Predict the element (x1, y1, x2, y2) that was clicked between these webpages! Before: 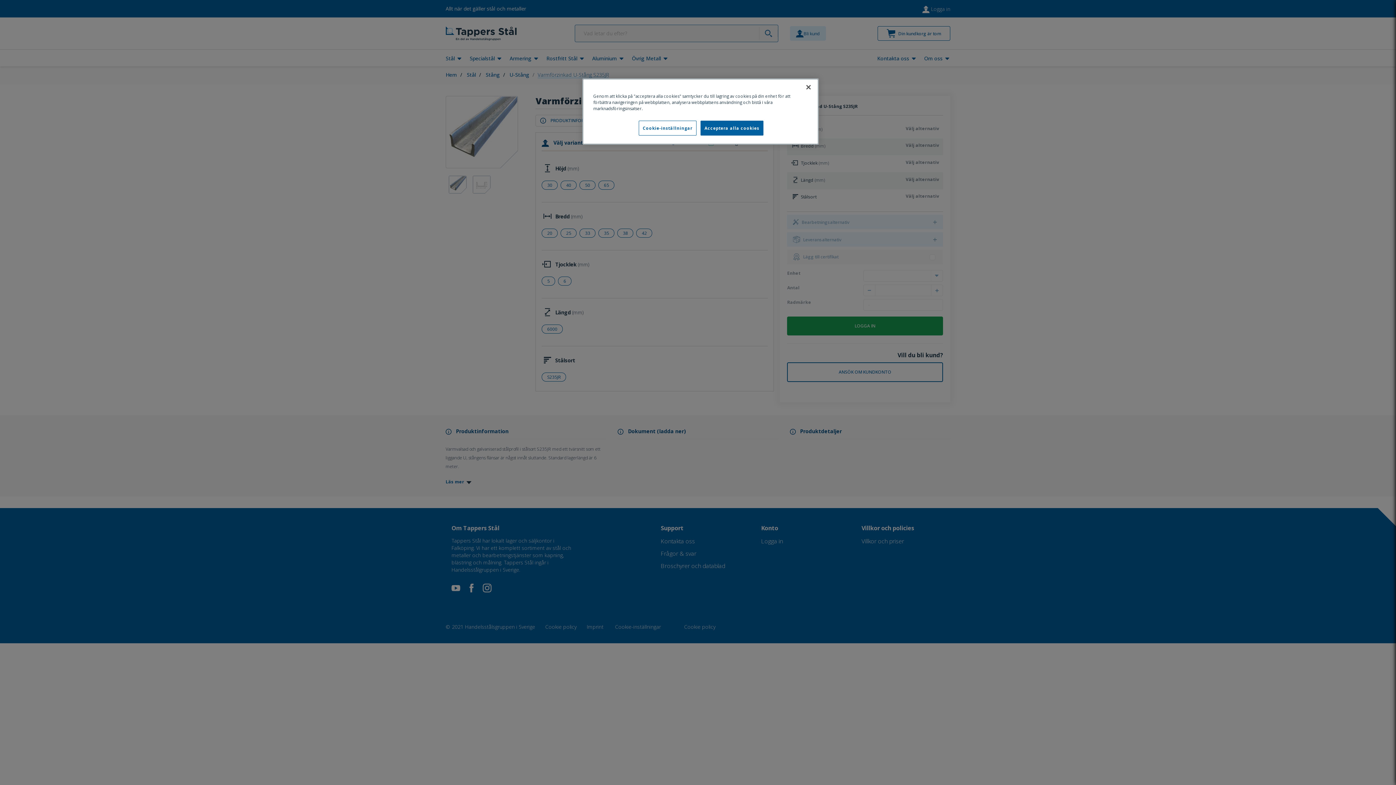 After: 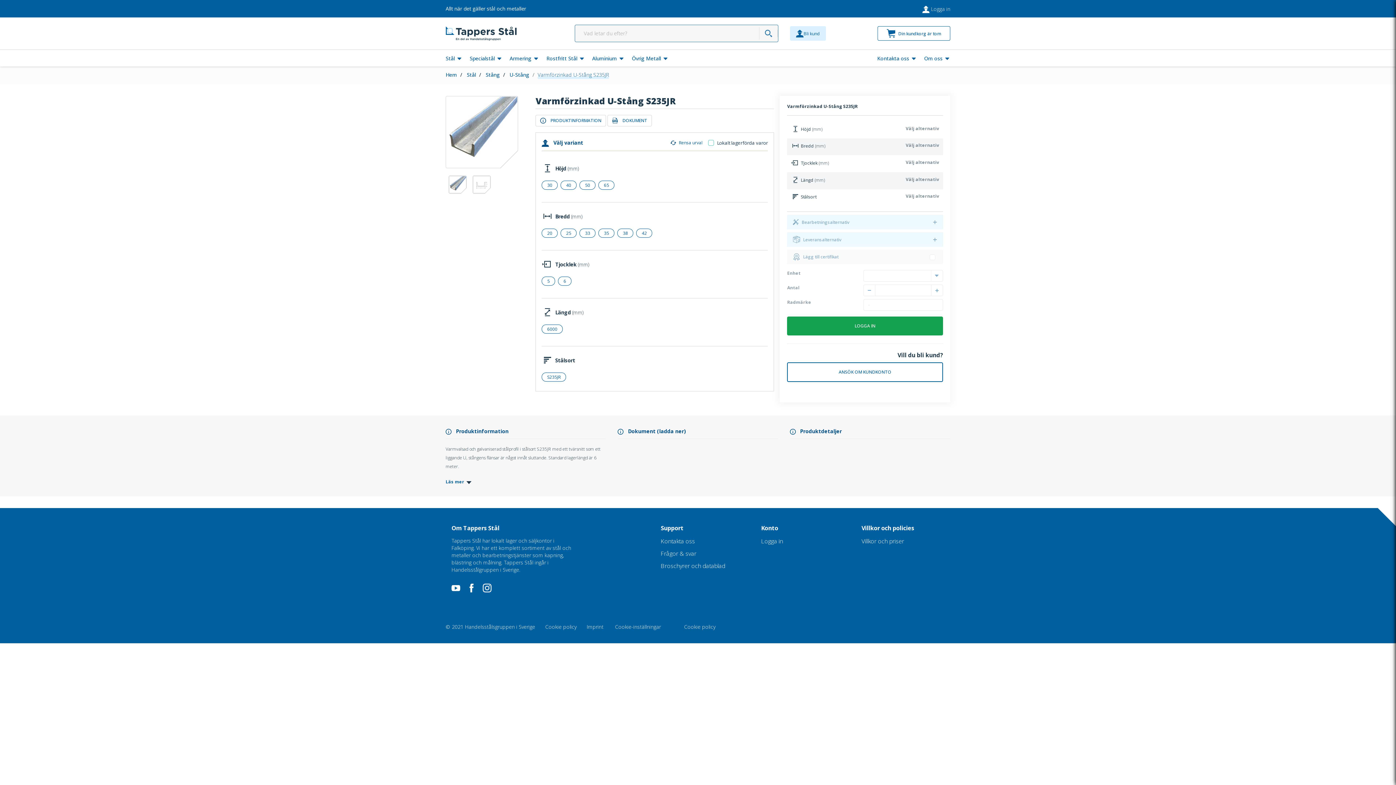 Action: label: Acceptera alla cookies bbox: (700, 120, 763, 135)